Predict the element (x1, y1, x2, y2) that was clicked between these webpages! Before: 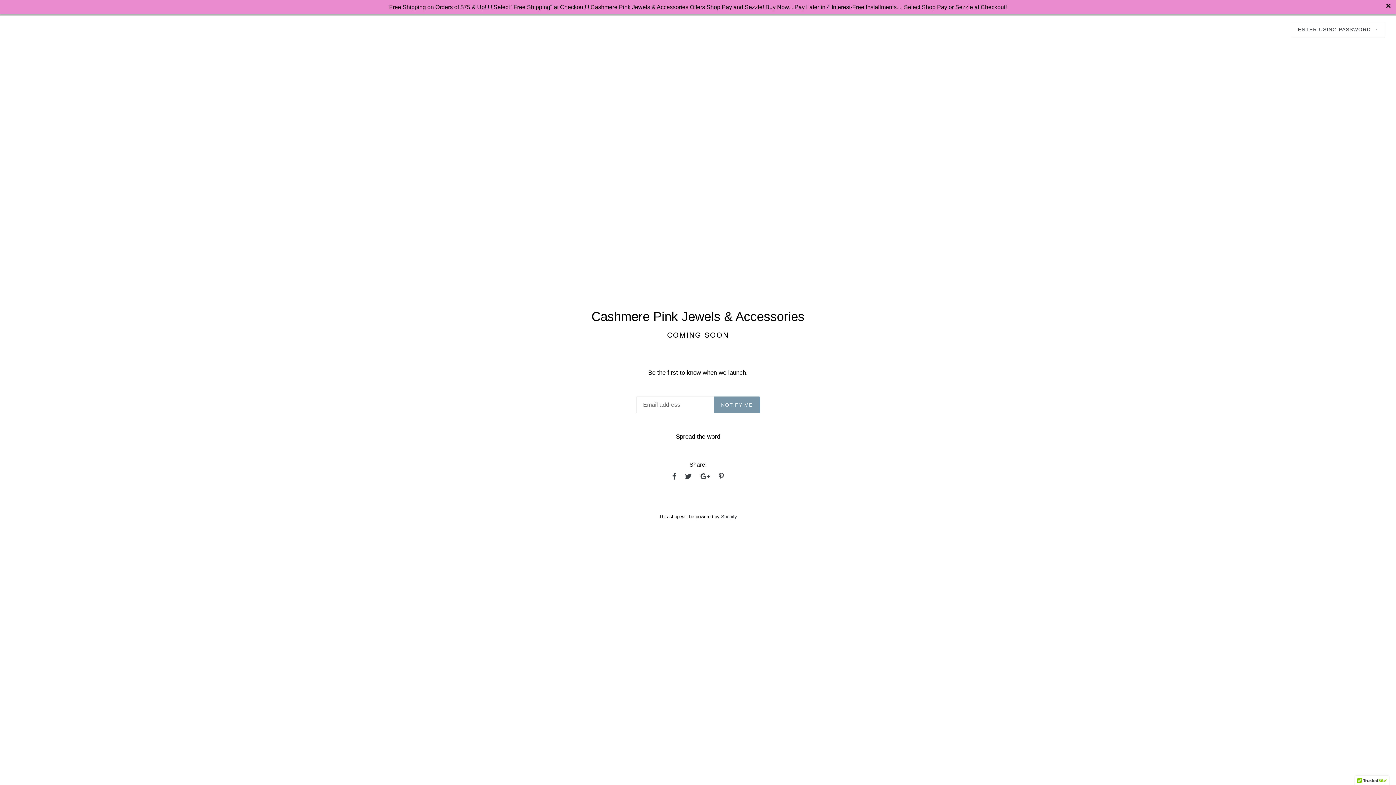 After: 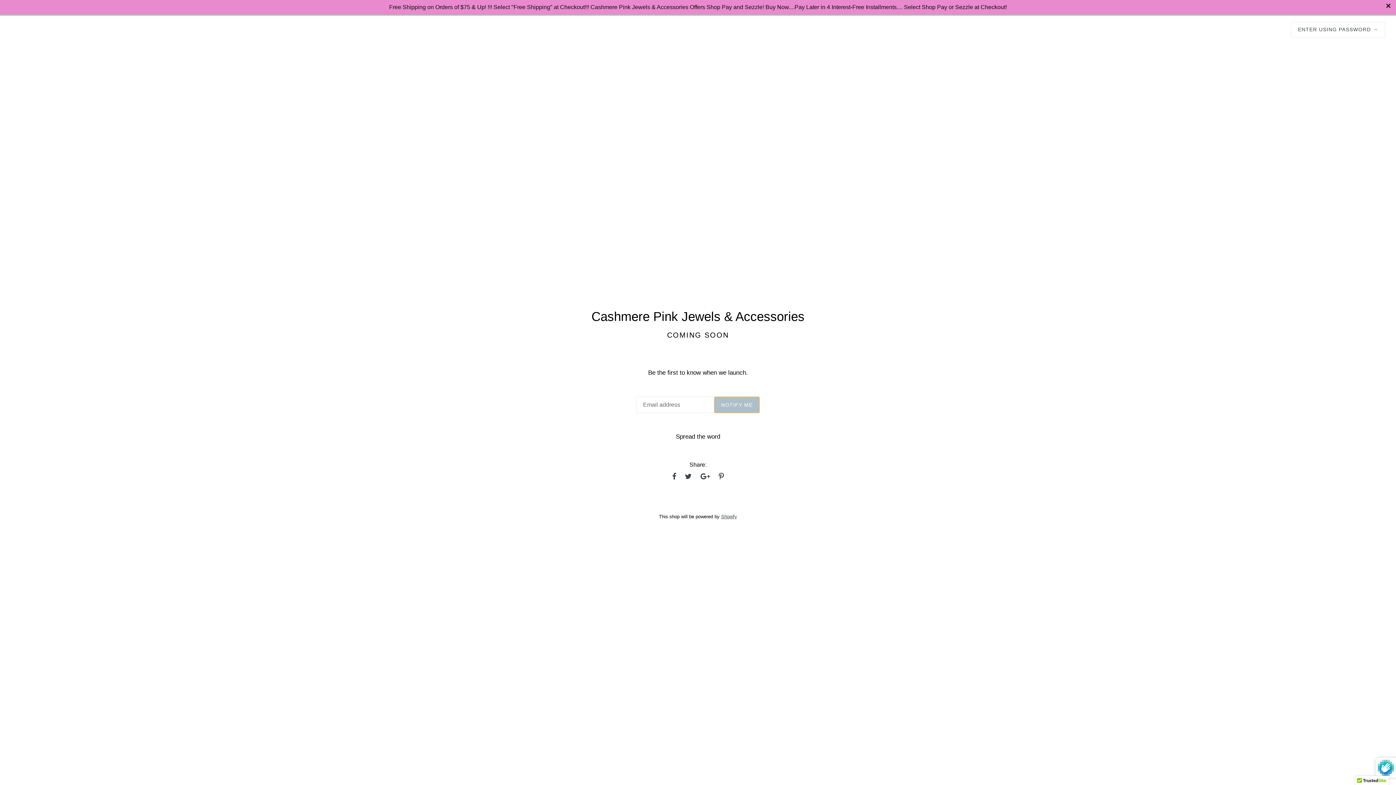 Action: bbox: (714, 396, 759, 413) label: NOTIFY ME